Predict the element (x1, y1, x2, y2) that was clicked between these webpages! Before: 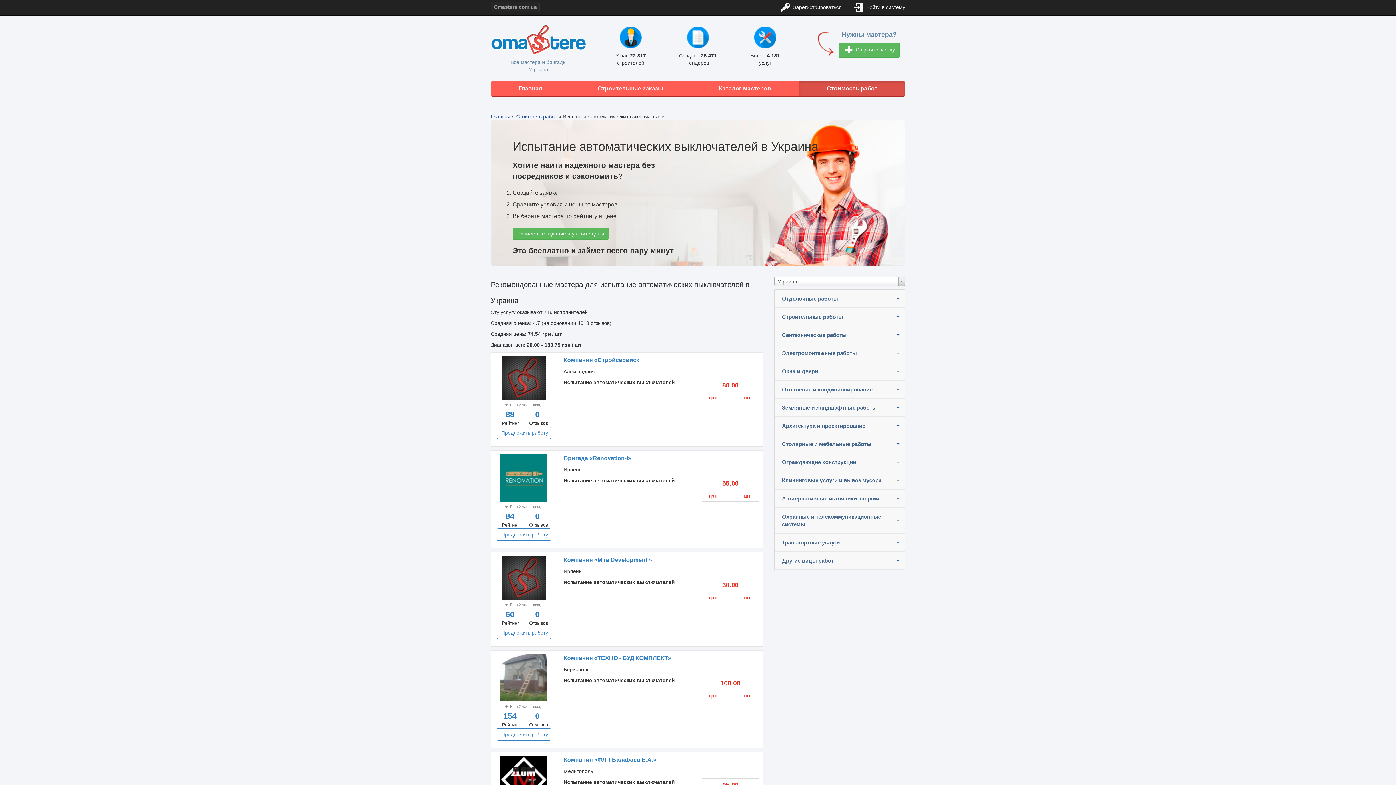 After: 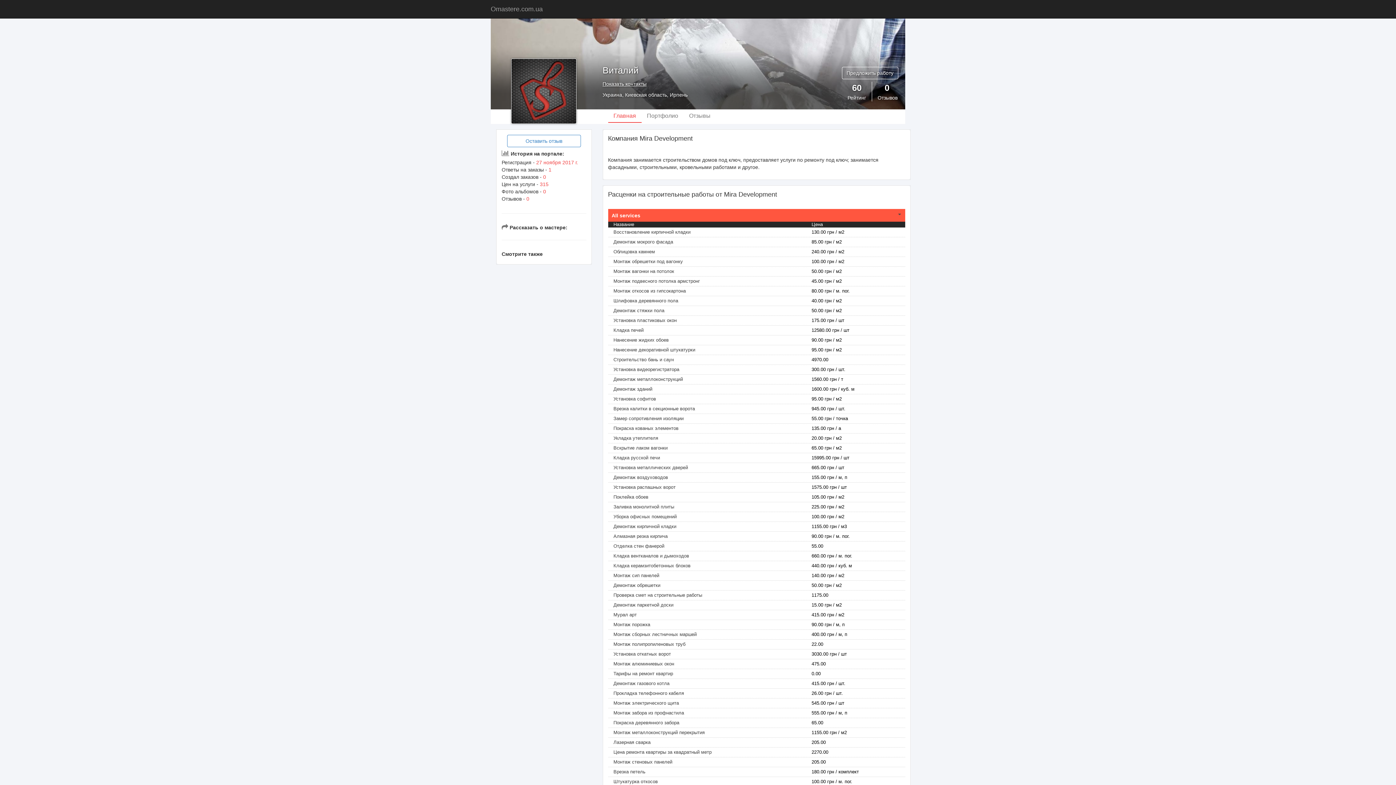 Action: label: Компания «Mira Development » bbox: (563, 557, 652, 563)